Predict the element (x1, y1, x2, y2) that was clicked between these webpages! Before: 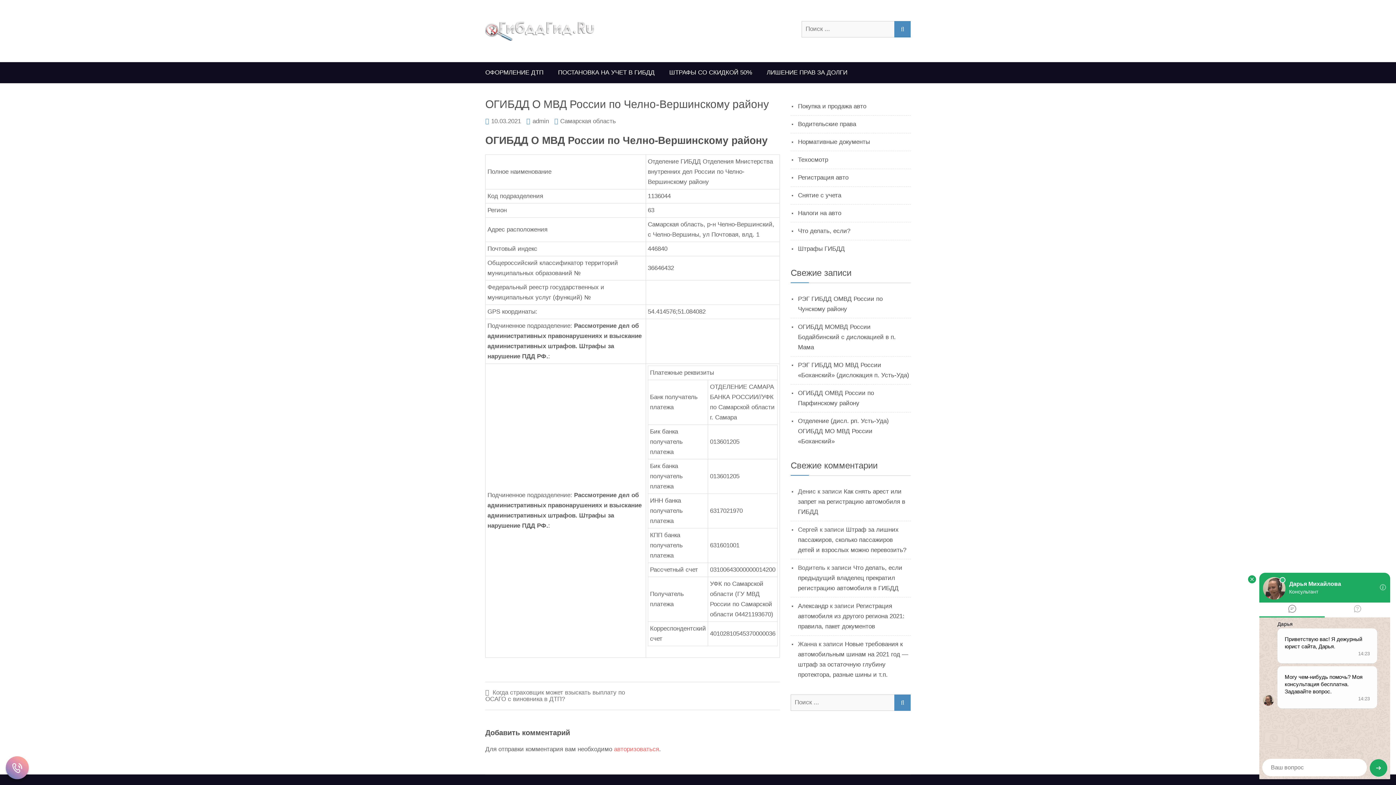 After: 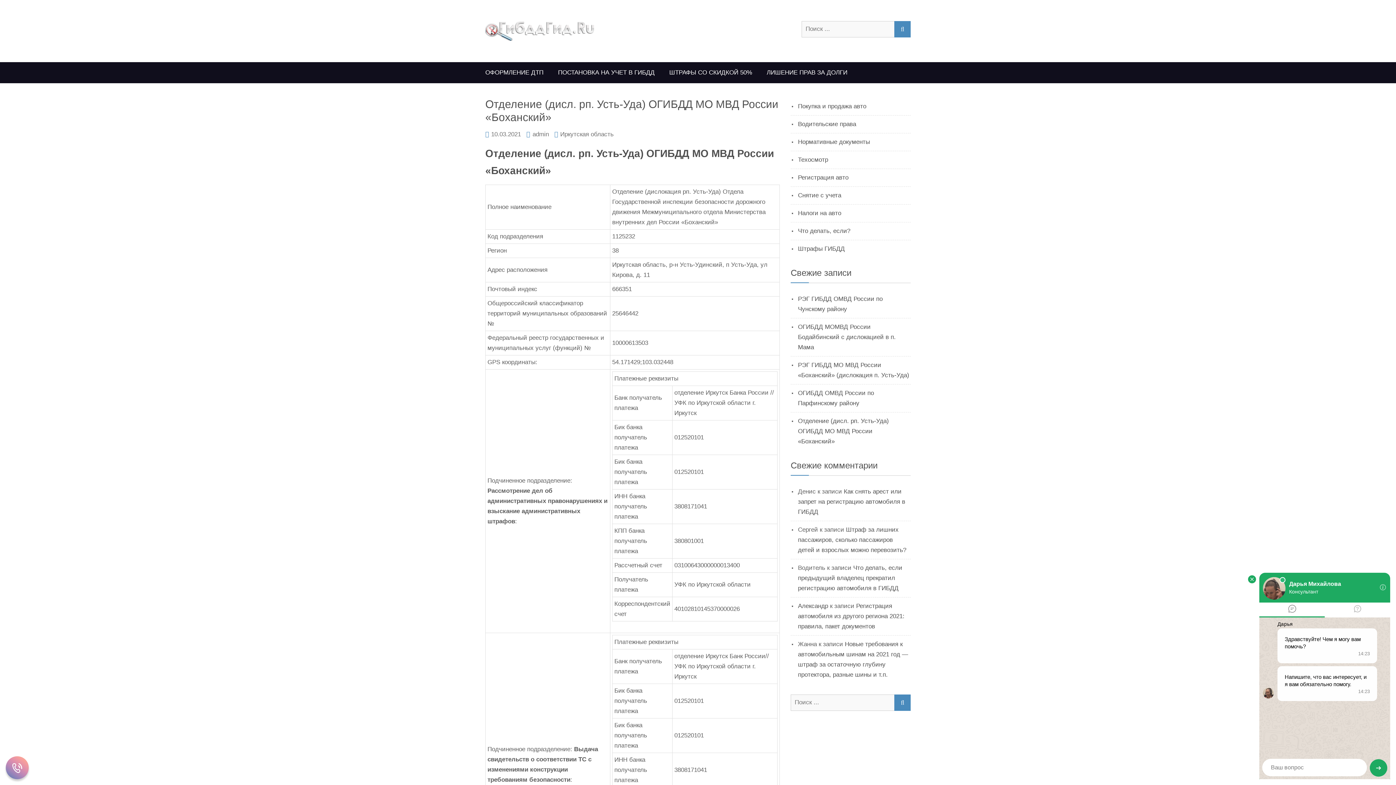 Action: label: Отделение (дисл. рп. Усть-Уда) ОГИБДД МО МВД России «Боханский» bbox: (798, 417, 889, 445)